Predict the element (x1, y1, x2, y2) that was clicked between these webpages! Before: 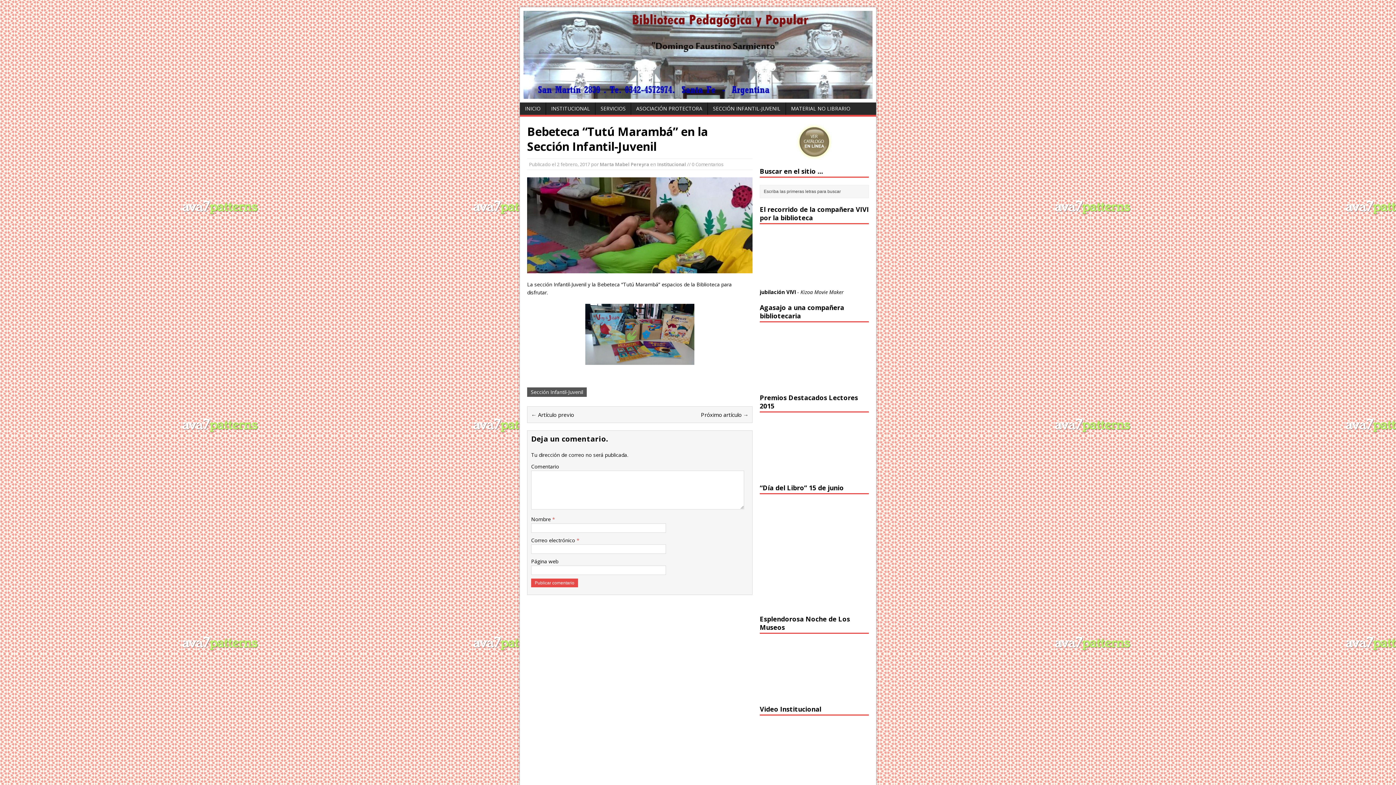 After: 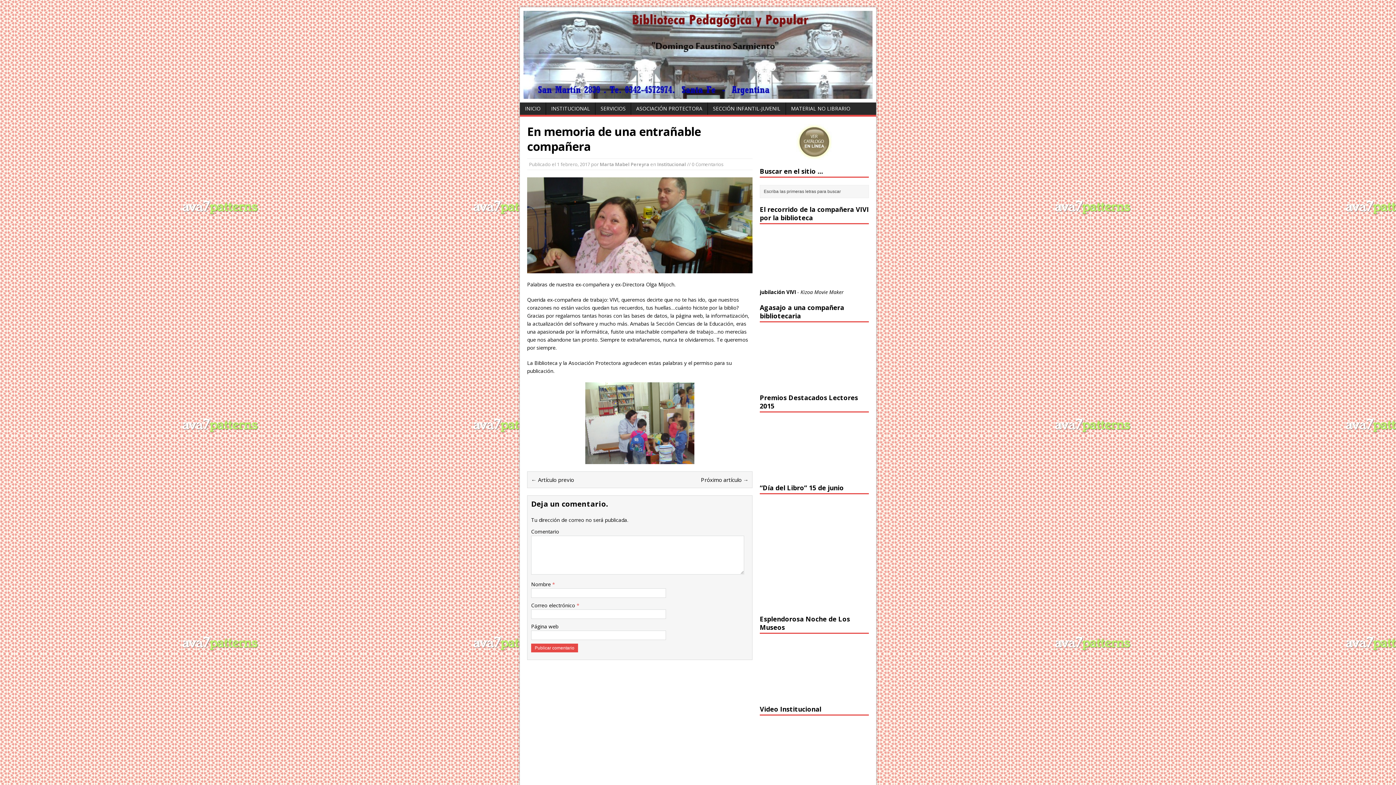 Action: label: ← Artículo previo bbox: (531, 411, 574, 418)